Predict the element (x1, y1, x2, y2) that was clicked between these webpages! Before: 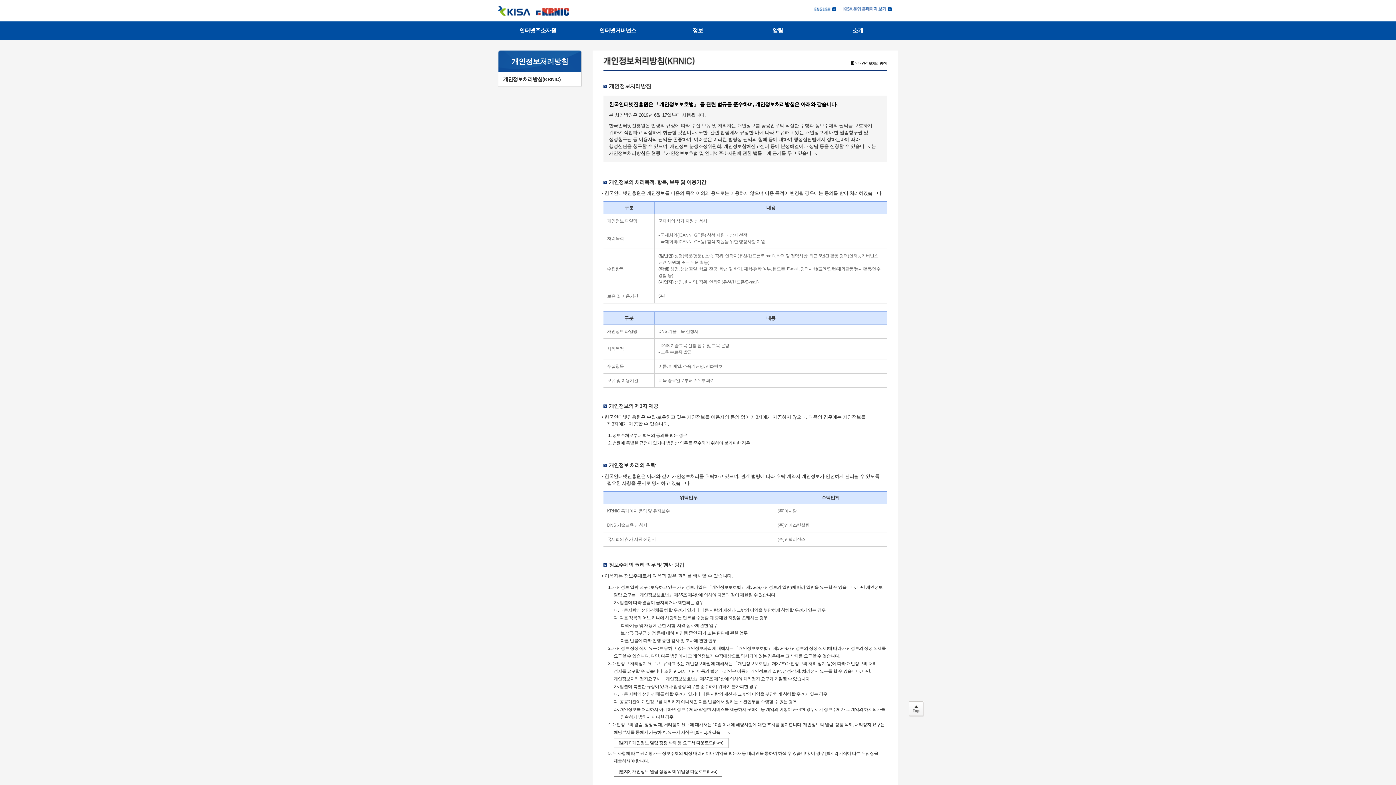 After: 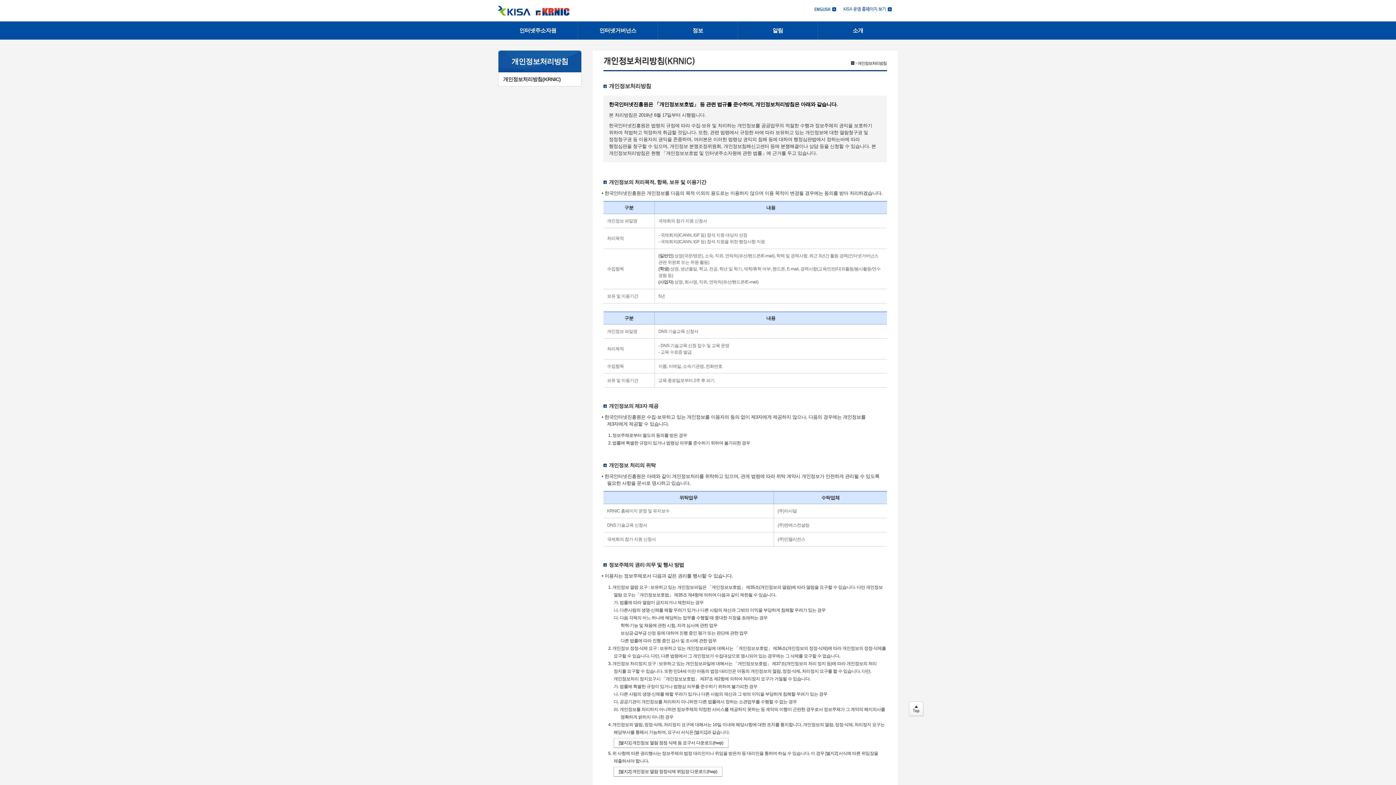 Action: bbox: (613, 740, 728, 745) label: [별지1] 개인정보 열람 정정 삭제 등 요구서 다운로드(hwp)